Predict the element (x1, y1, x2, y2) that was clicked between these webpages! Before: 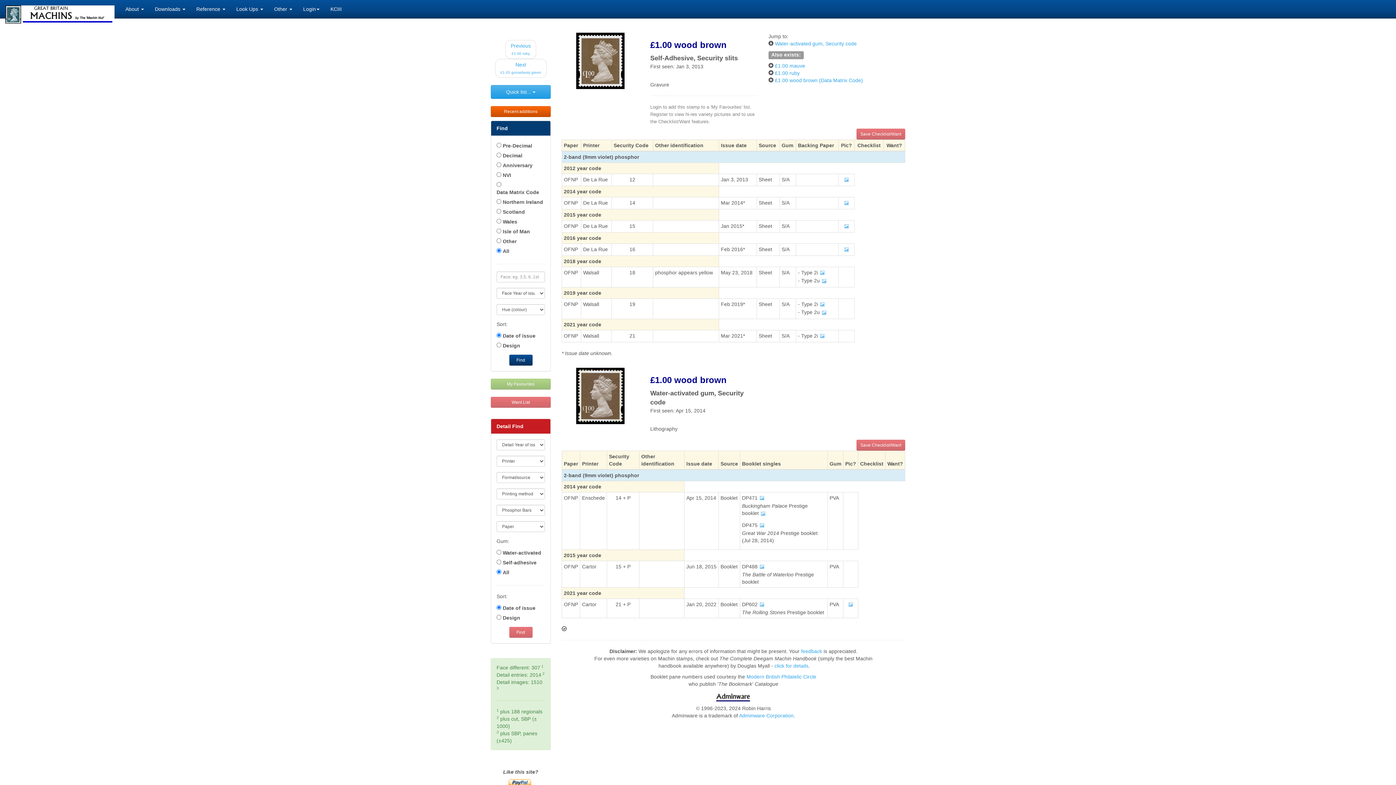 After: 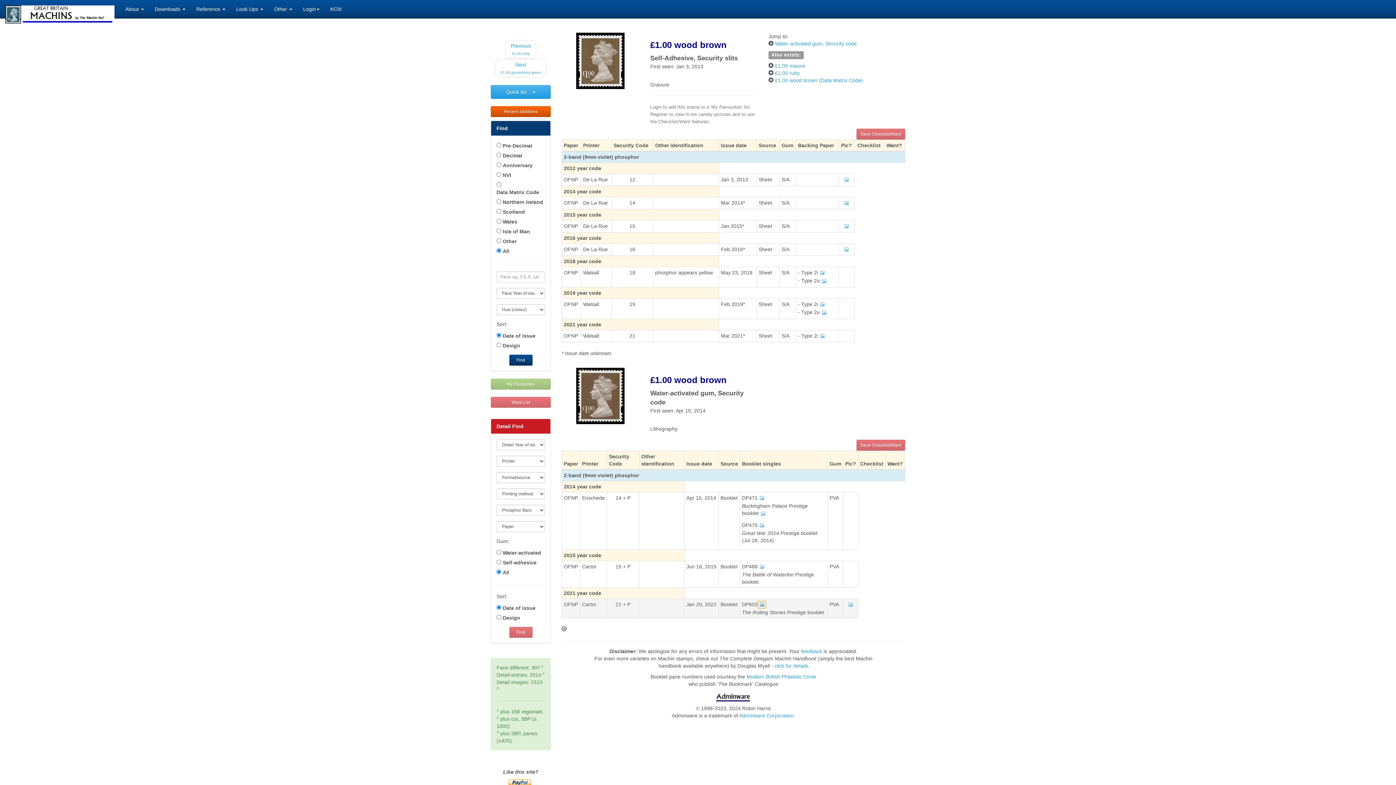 Action: bbox: (757, 601, 766, 609)